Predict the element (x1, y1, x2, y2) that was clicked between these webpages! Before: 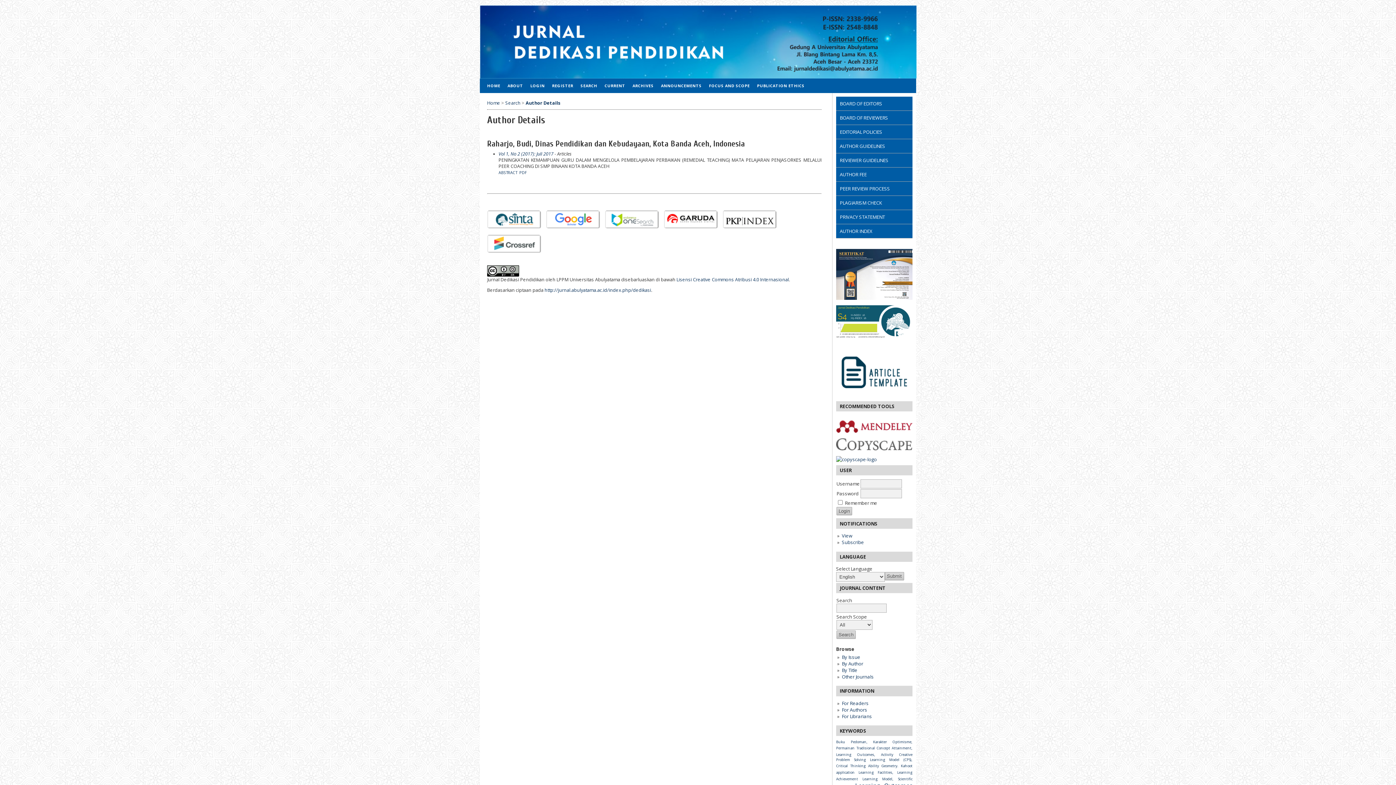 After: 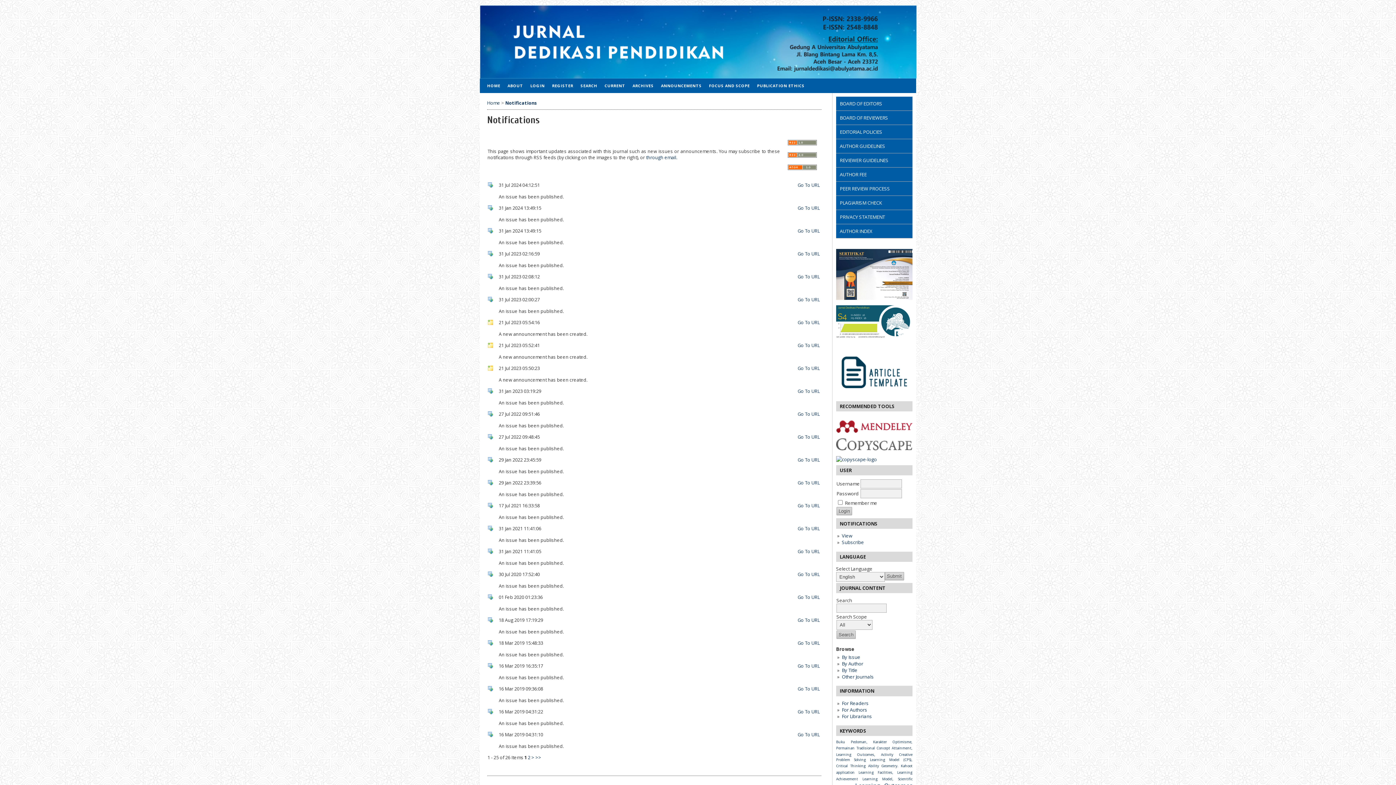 Action: bbox: (842, 532, 852, 539) label: View